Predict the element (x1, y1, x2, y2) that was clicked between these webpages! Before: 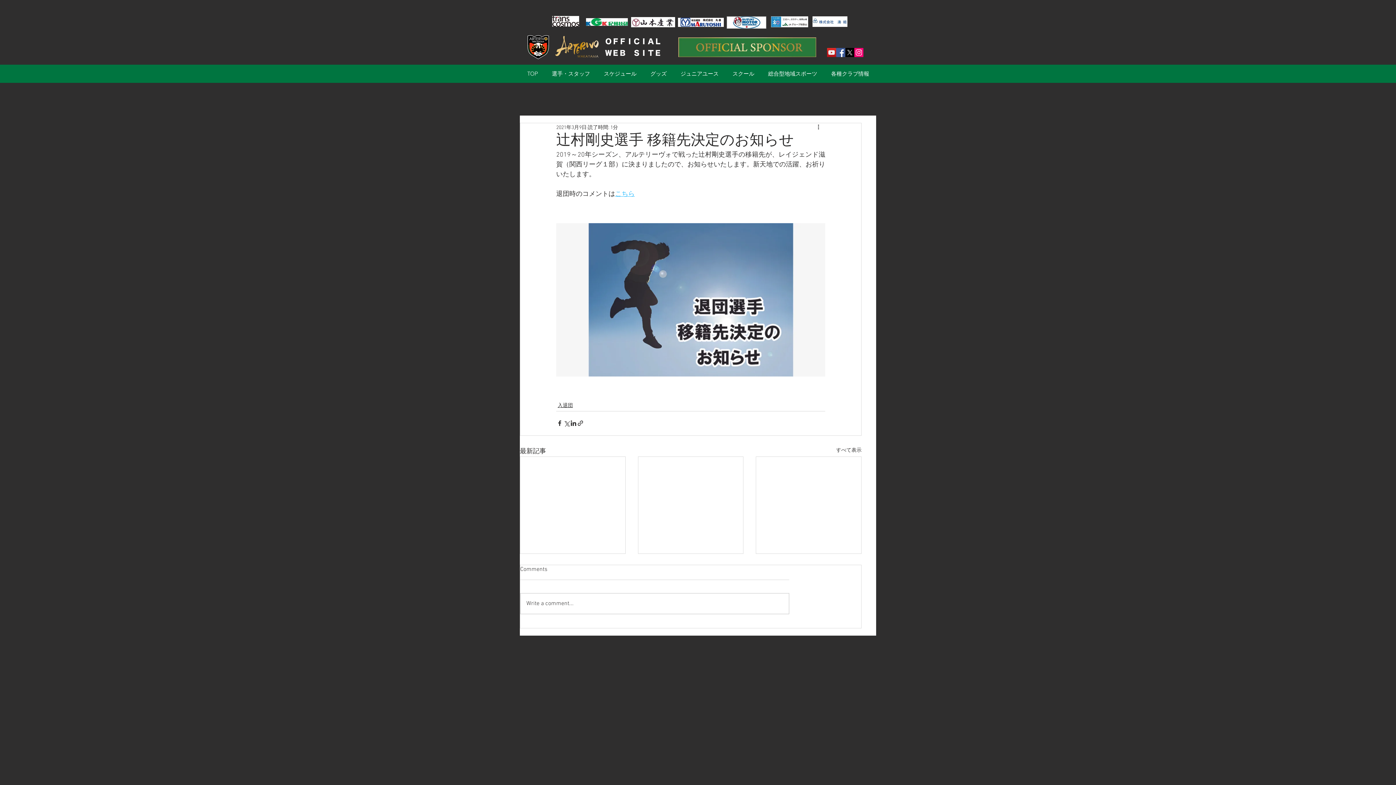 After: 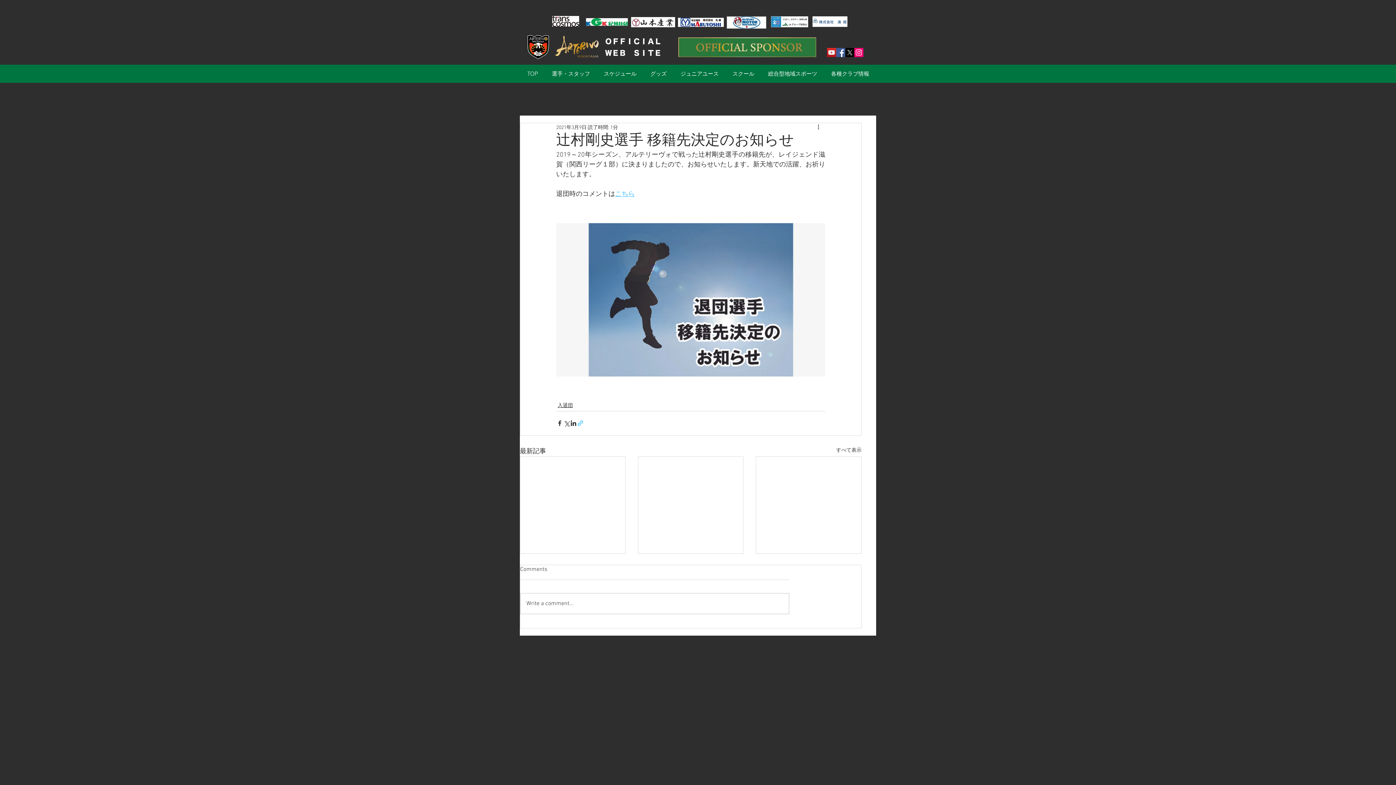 Action: bbox: (577, 420, 584, 427) label: リンクでシェア